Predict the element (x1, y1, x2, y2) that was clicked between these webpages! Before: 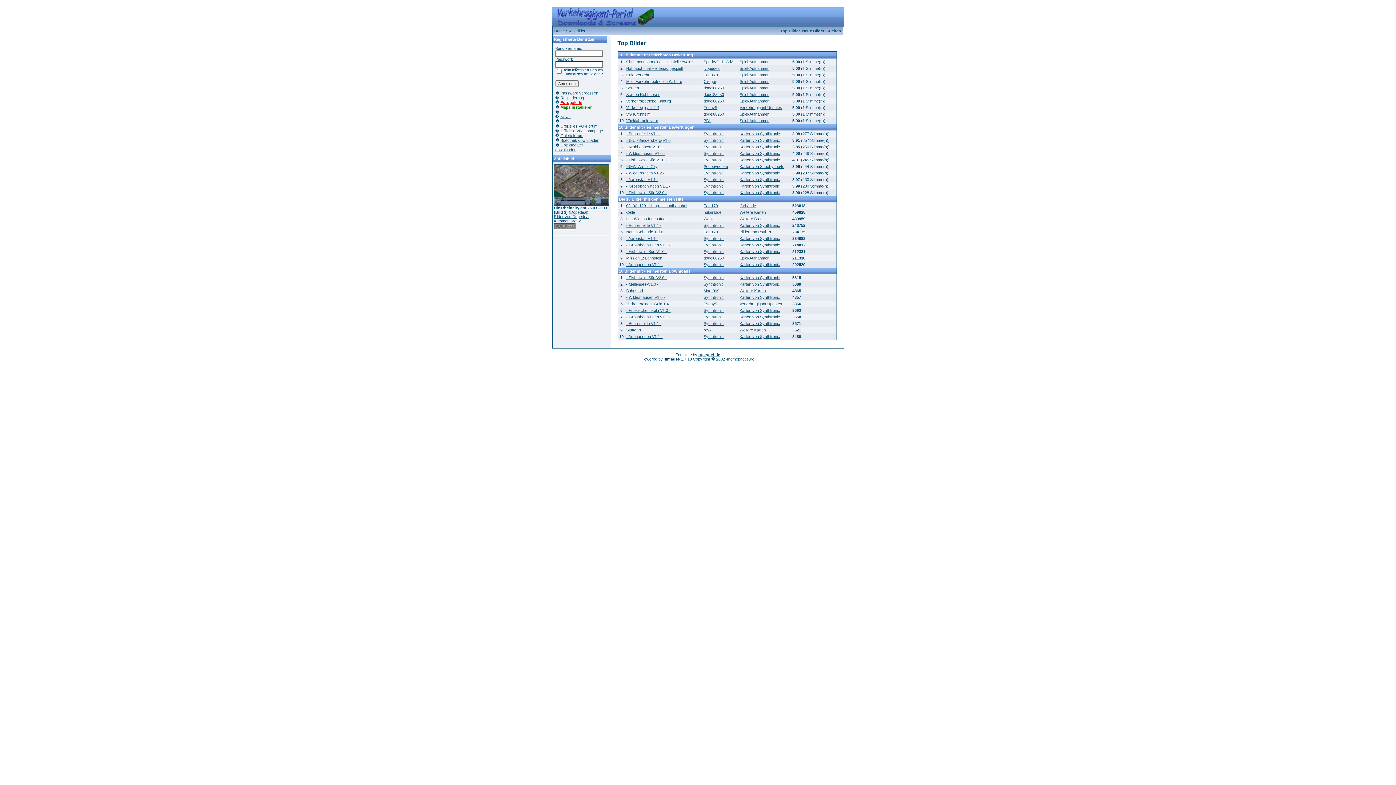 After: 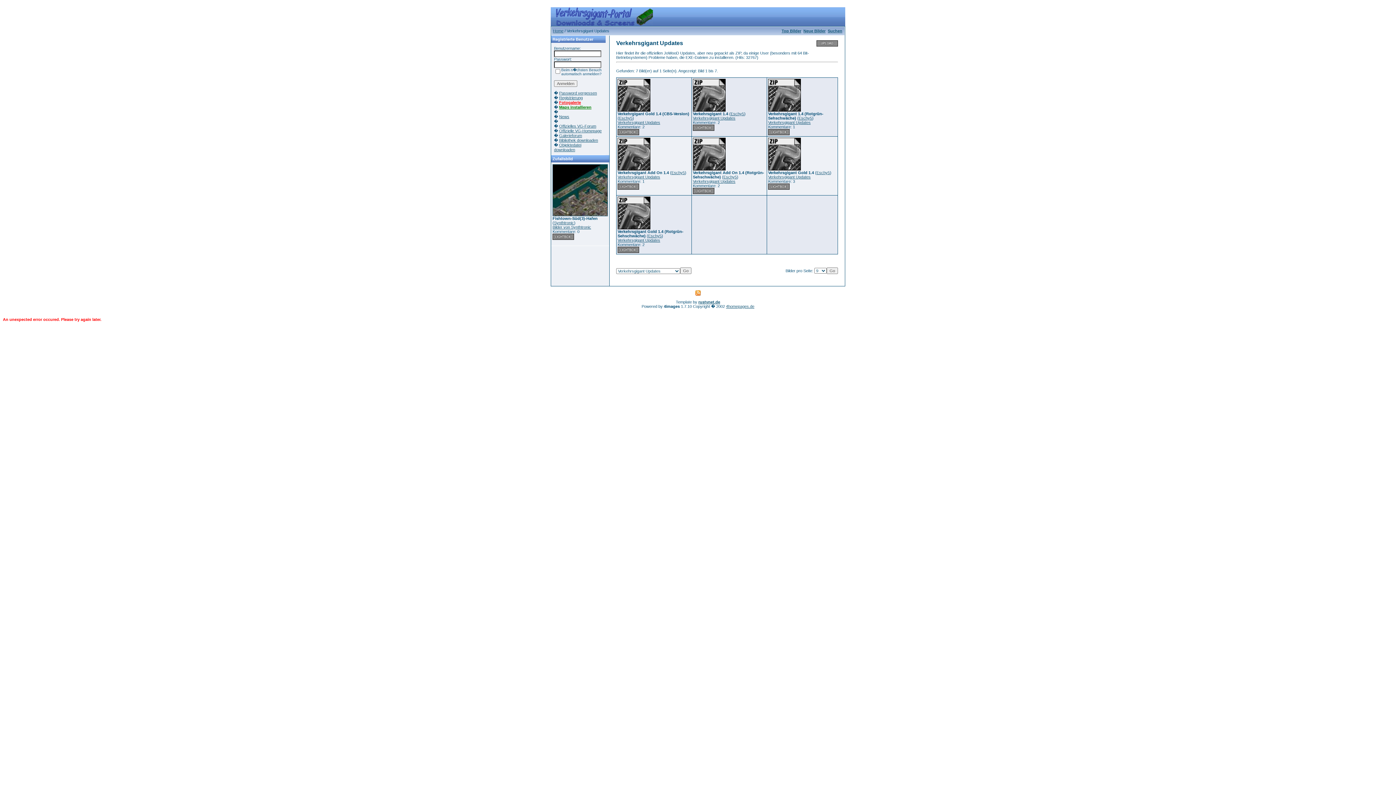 Action: label: Verkehrsgigant Updates bbox: (739, 105, 782, 109)